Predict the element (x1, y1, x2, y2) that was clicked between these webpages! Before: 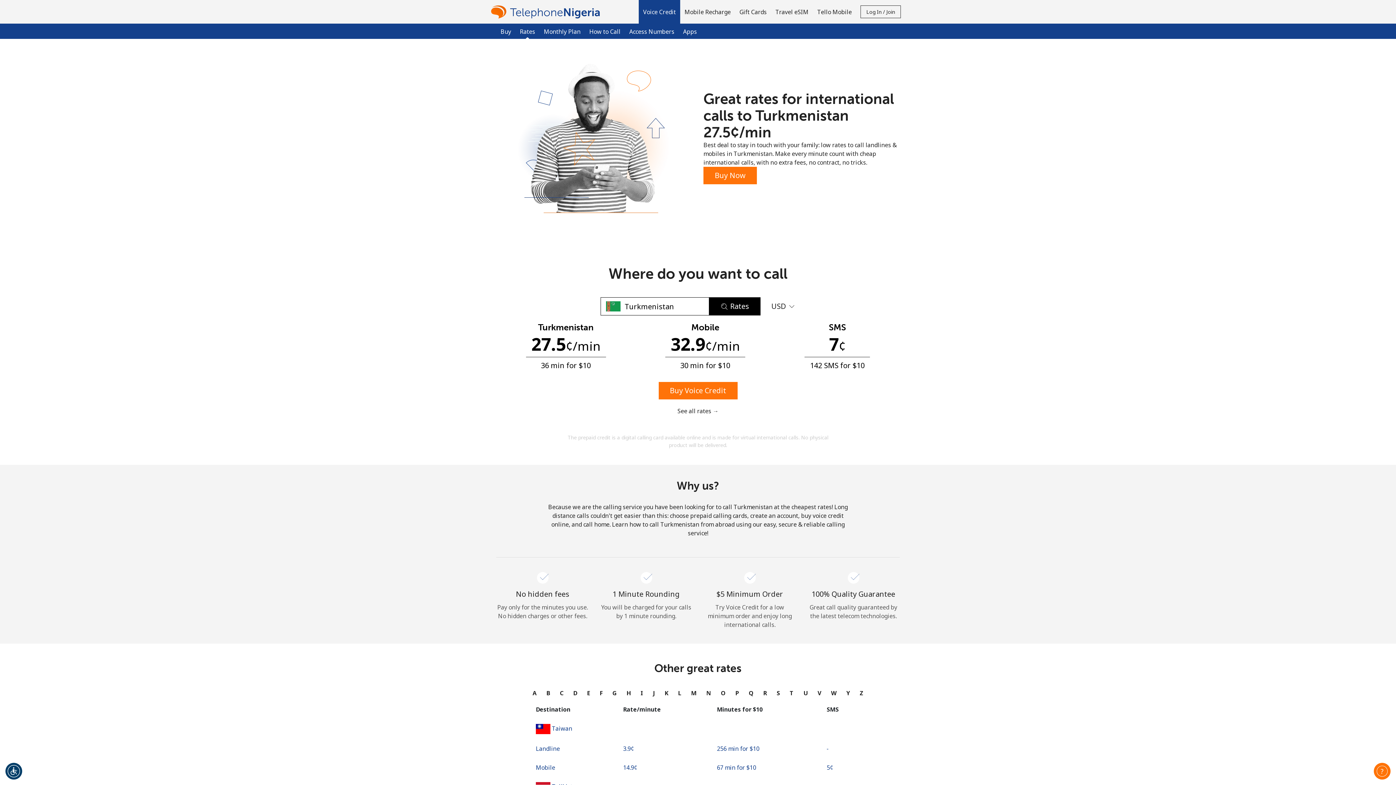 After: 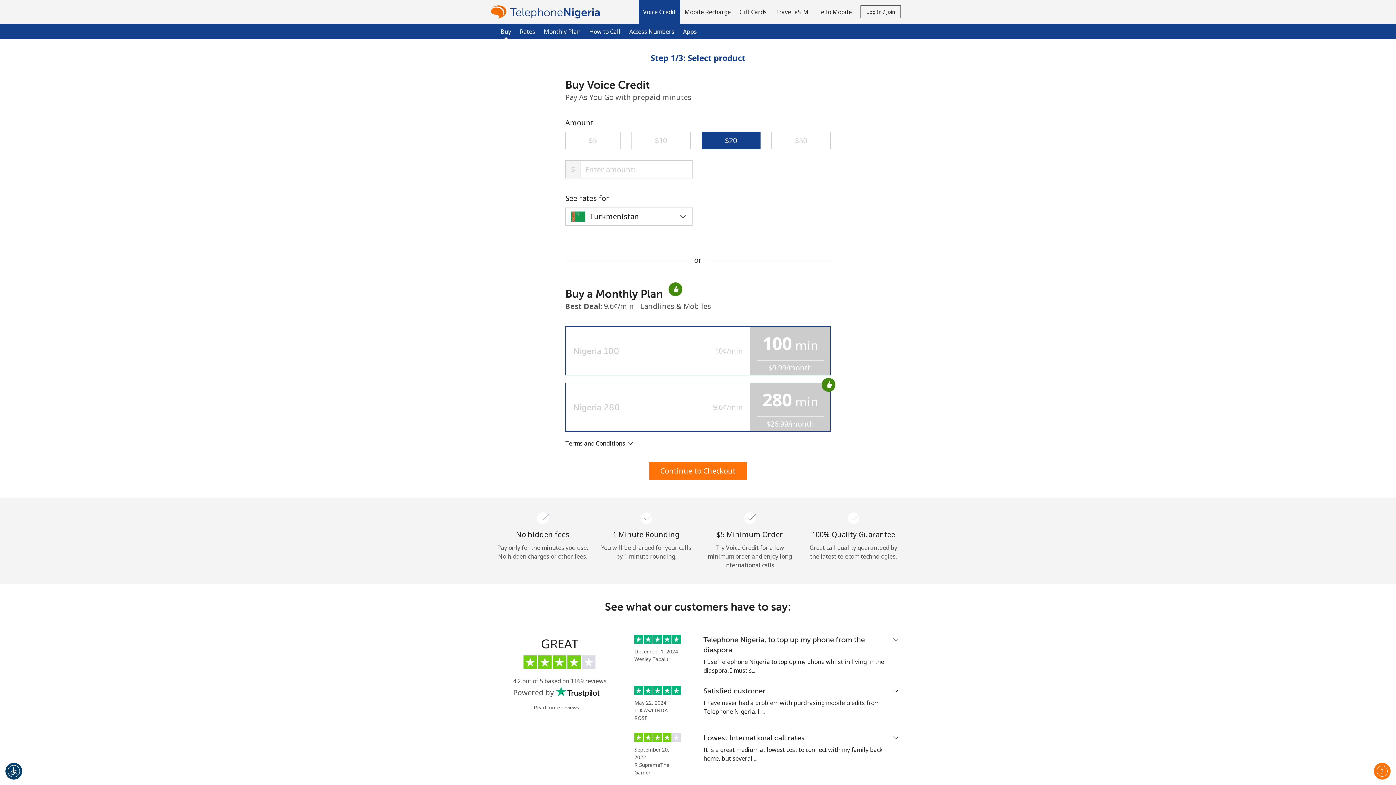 Action: bbox: (658, 382, 737, 399) label: Buy Voice Credit